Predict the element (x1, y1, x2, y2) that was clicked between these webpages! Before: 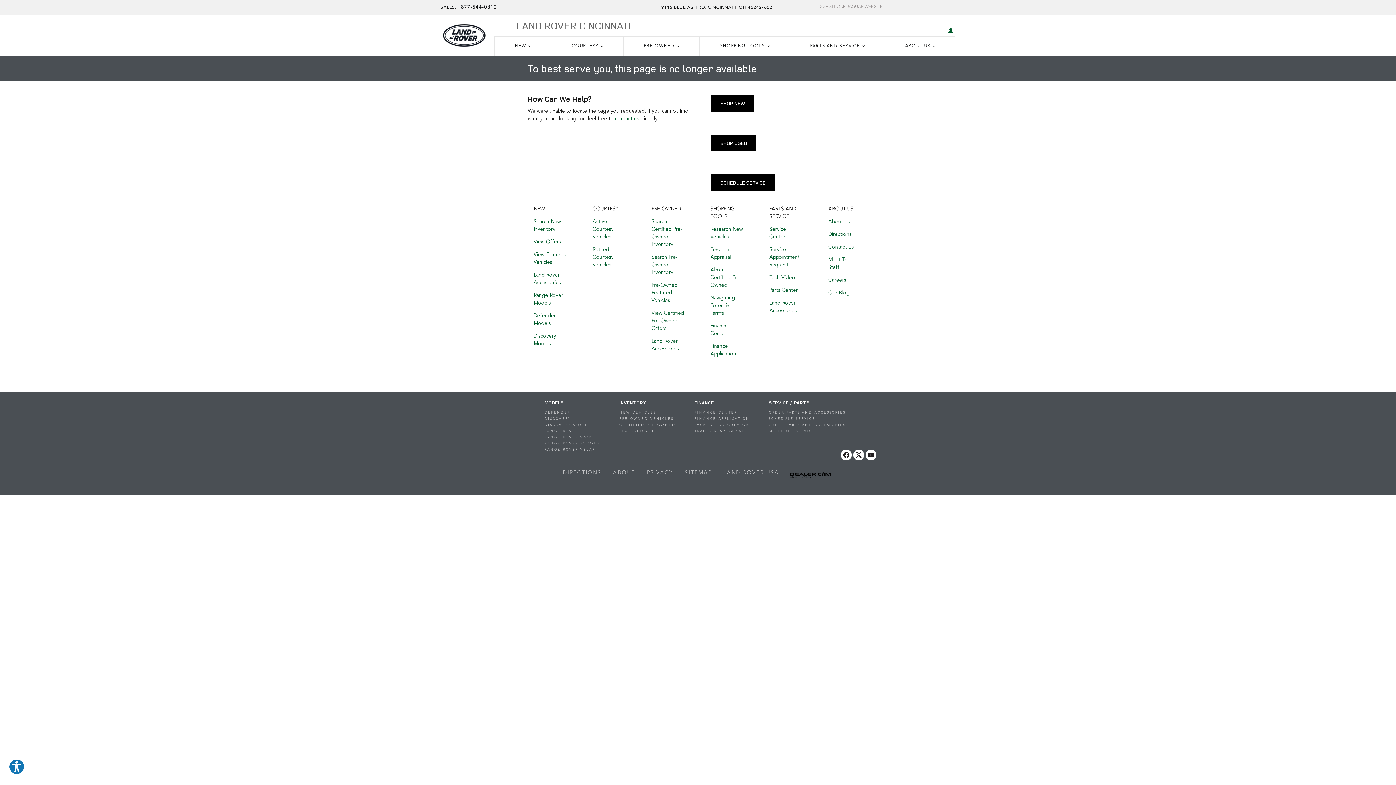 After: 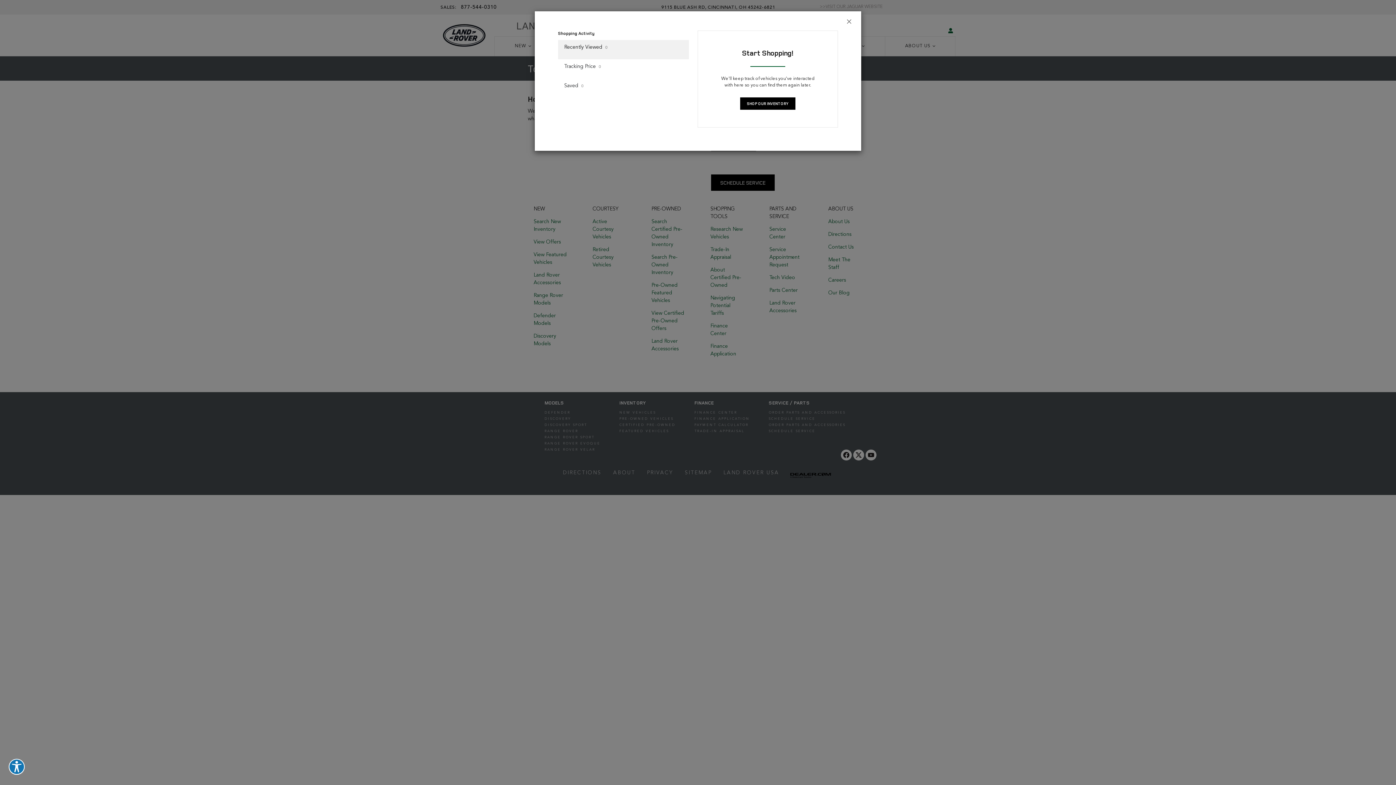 Action: bbox: (941, 25, 956, 36) label: Open My Cars